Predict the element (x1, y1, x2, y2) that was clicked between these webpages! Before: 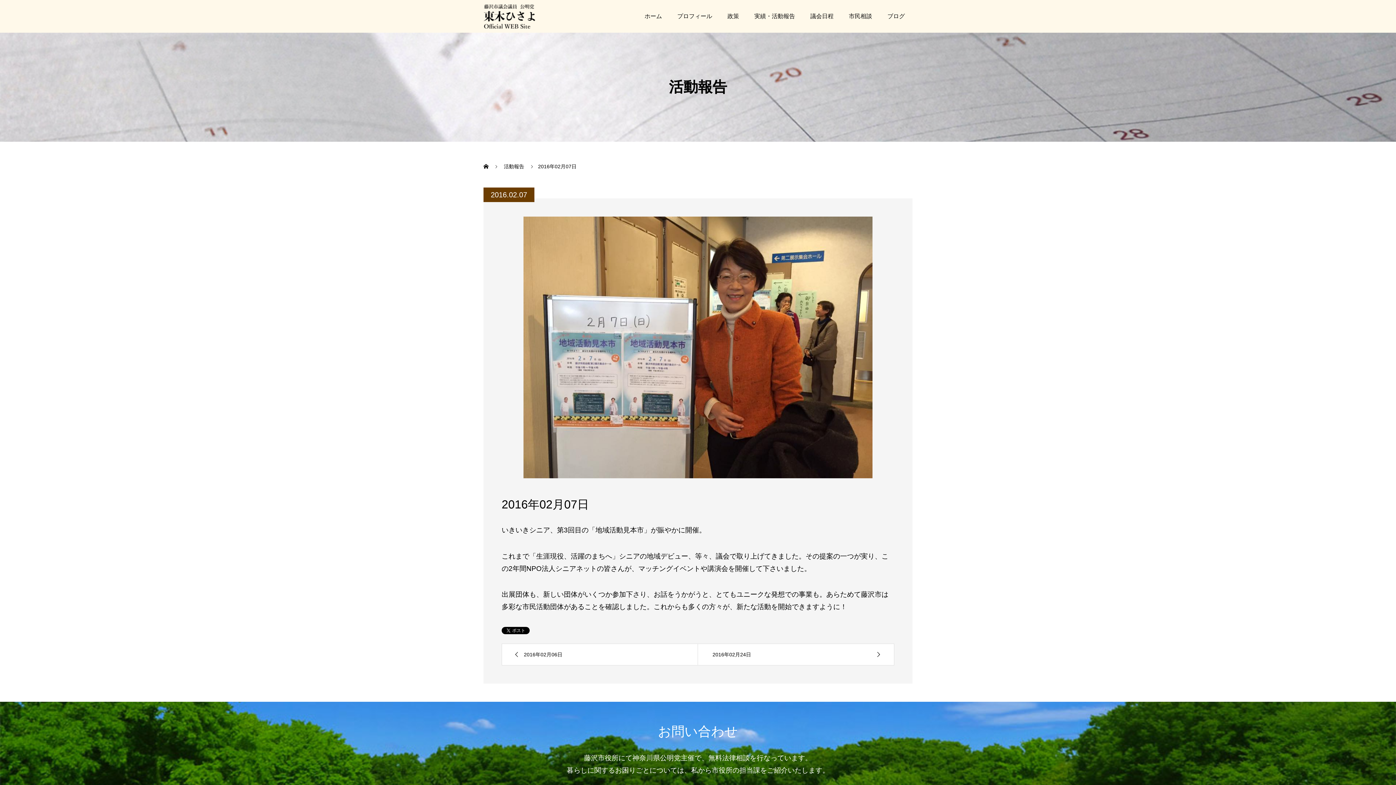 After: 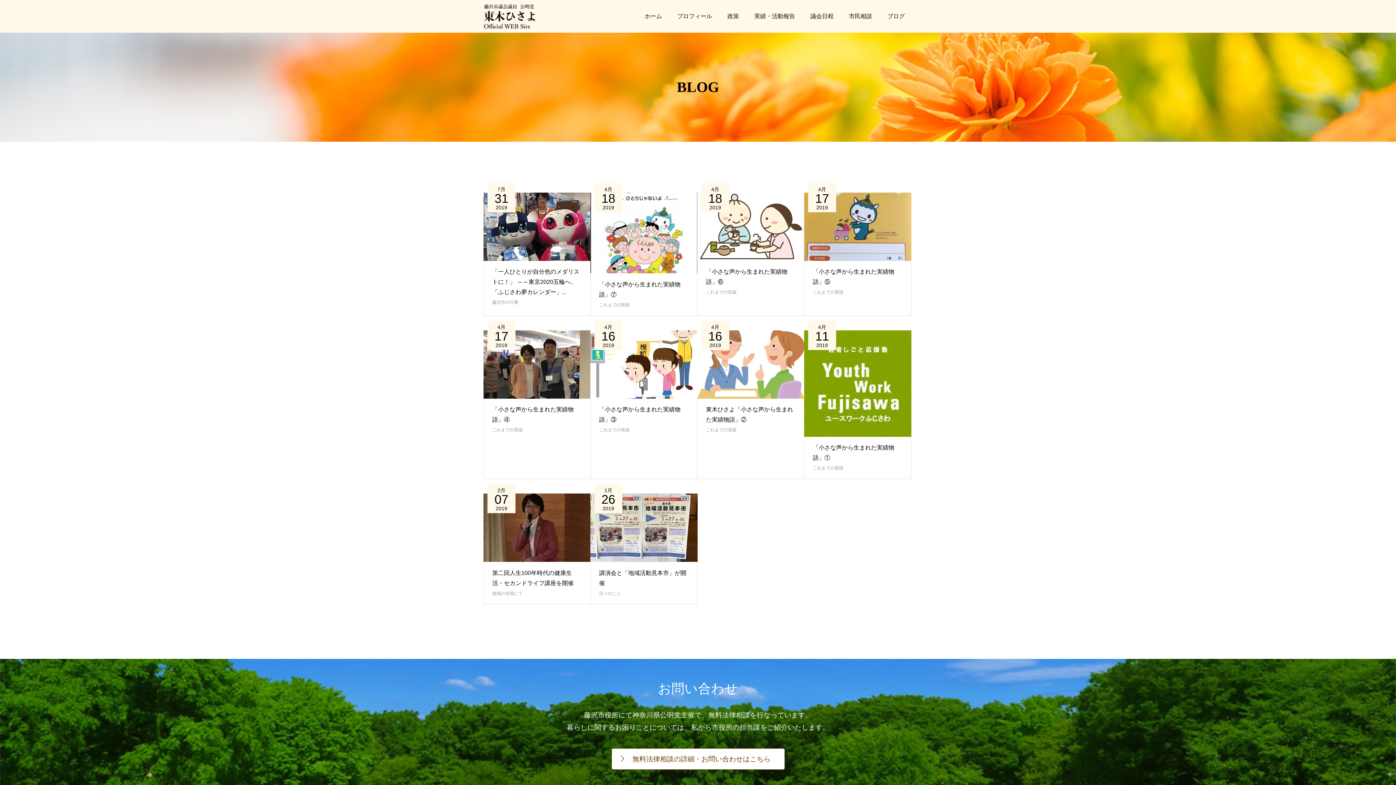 Action: label: ブログ bbox: (880, 0, 912, 32)